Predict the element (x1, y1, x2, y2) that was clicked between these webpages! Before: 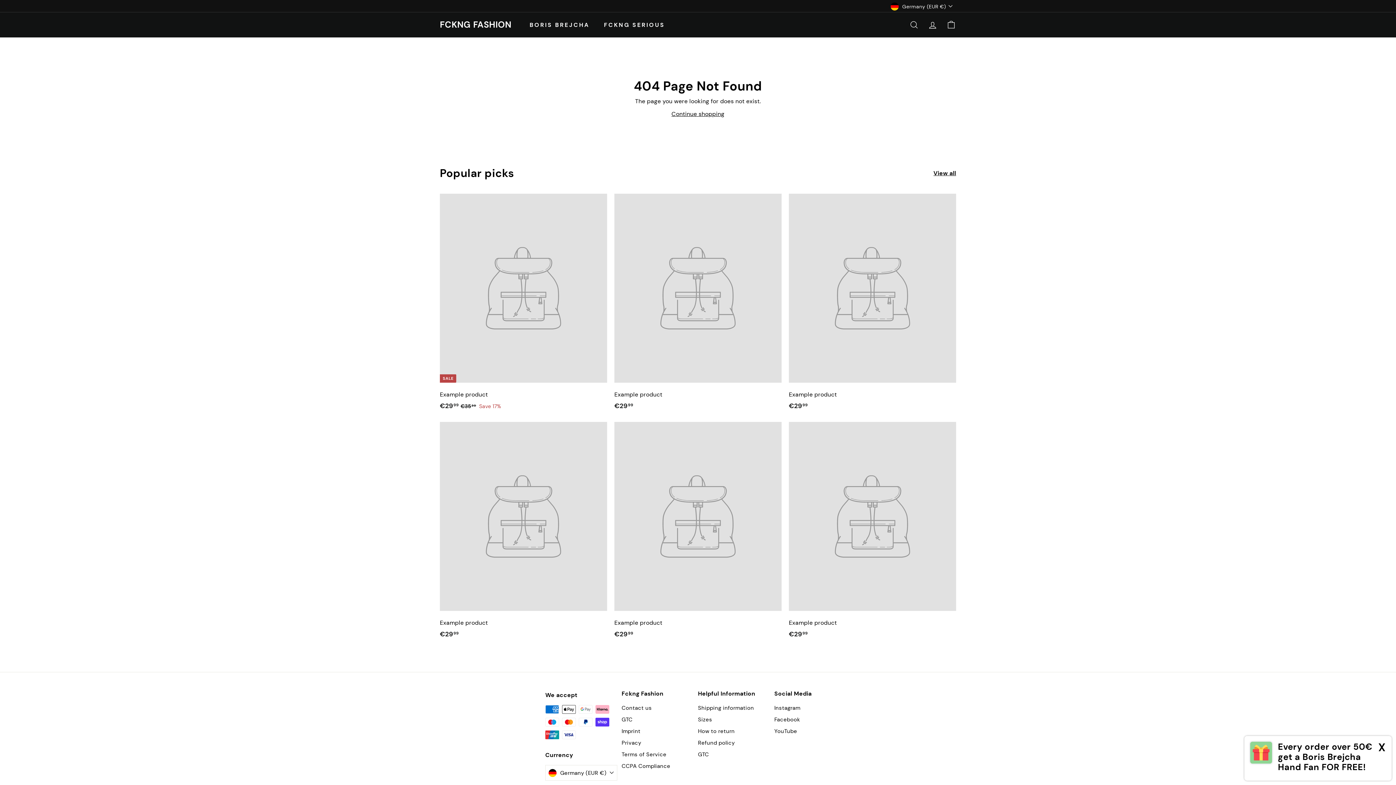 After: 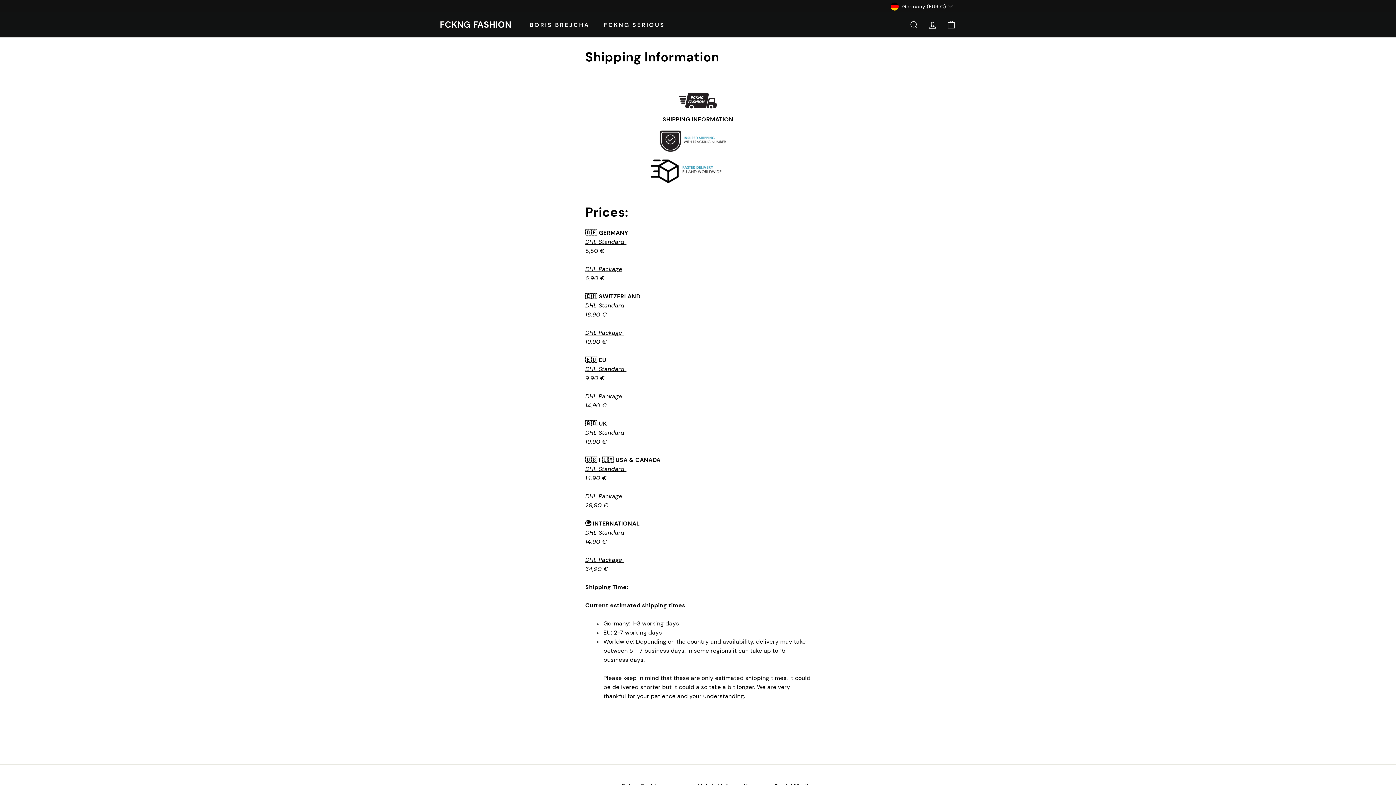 Action: label: Shipping information bbox: (698, 702, 754, 714)